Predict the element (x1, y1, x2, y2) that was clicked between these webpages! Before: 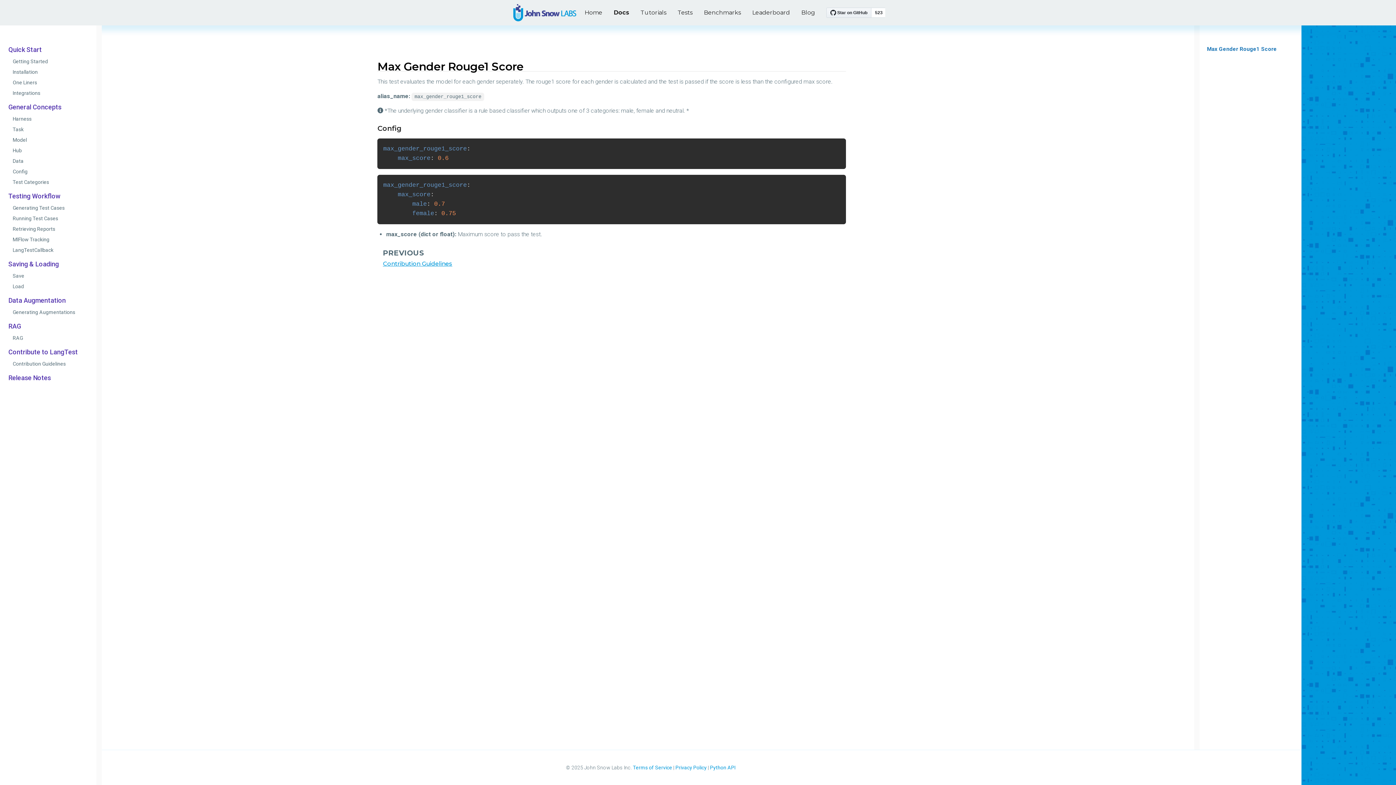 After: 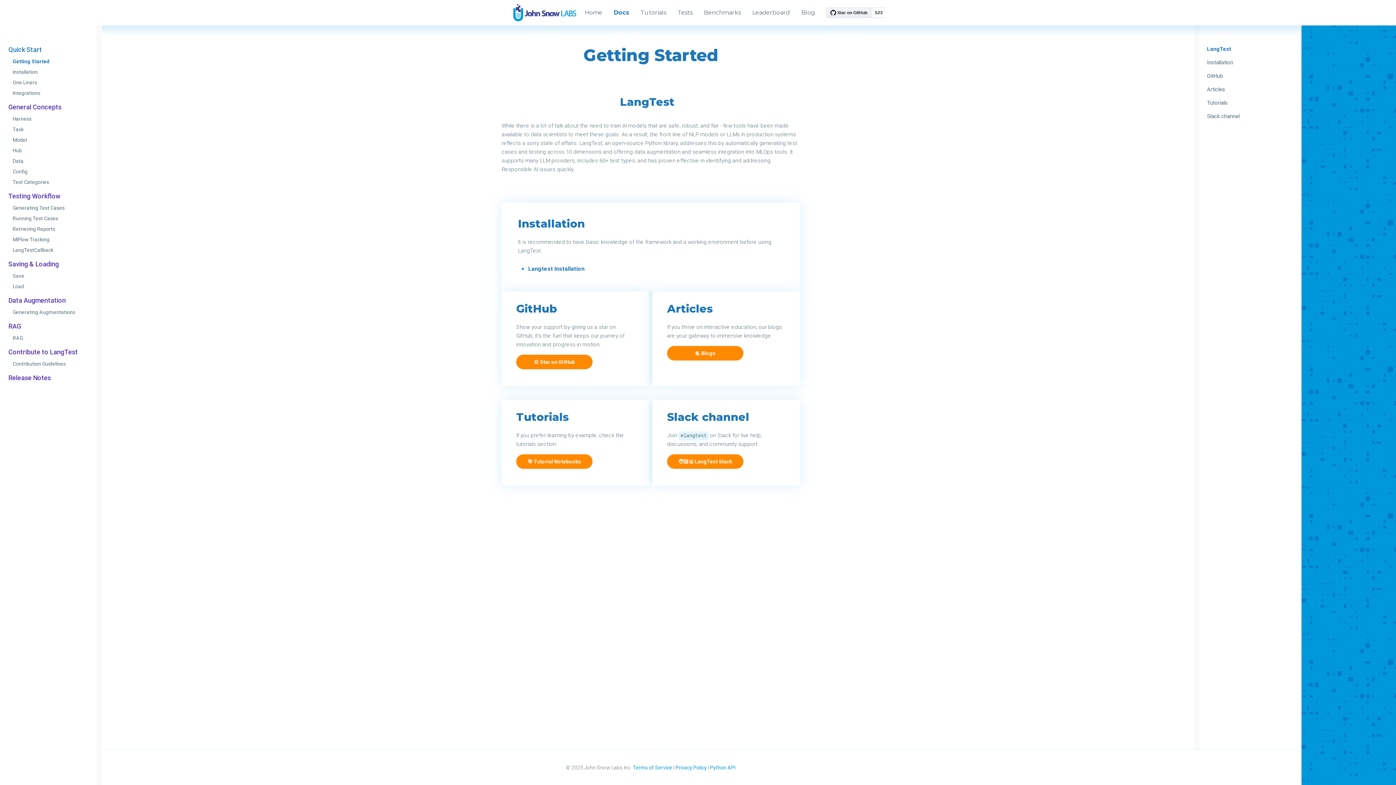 Action: label: Getting Started bbox: (9, 58, 48, 64)